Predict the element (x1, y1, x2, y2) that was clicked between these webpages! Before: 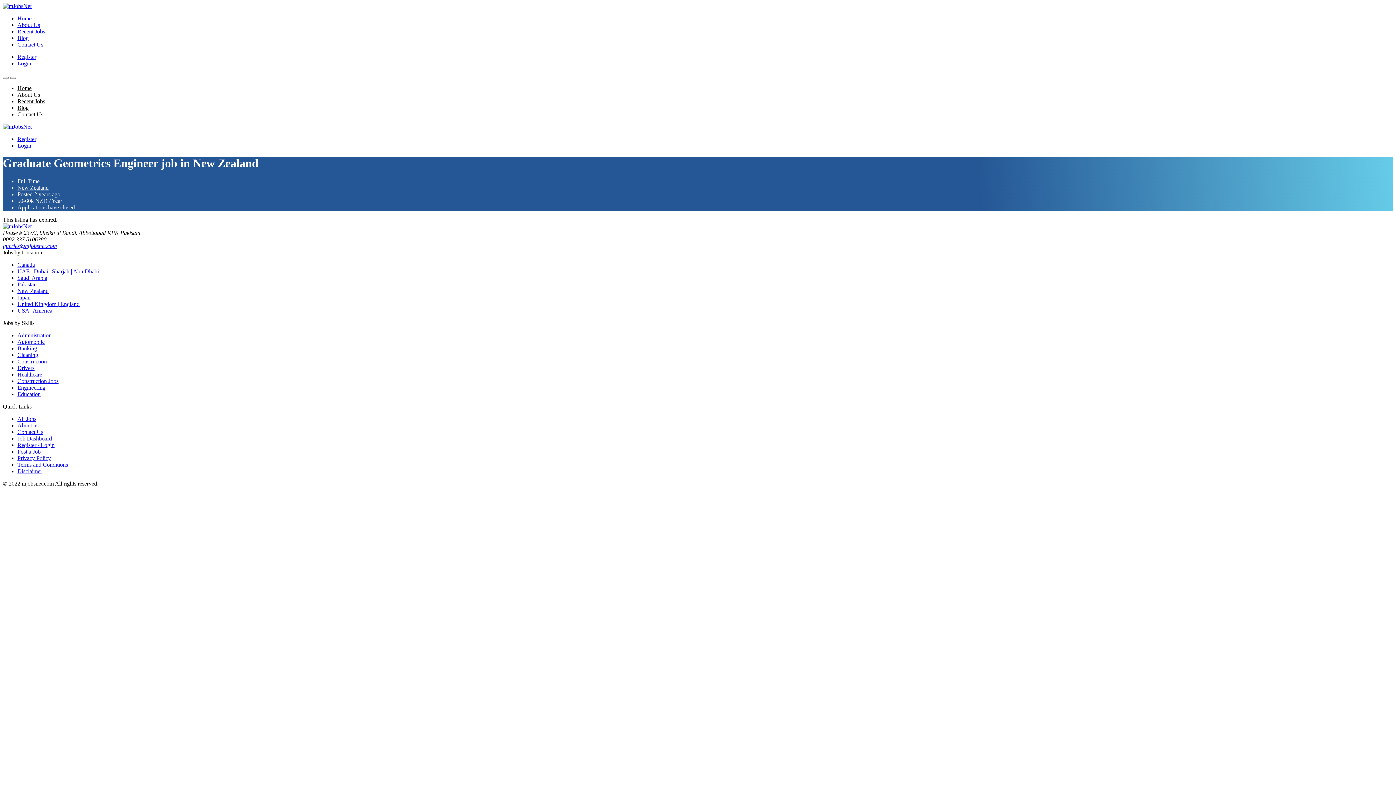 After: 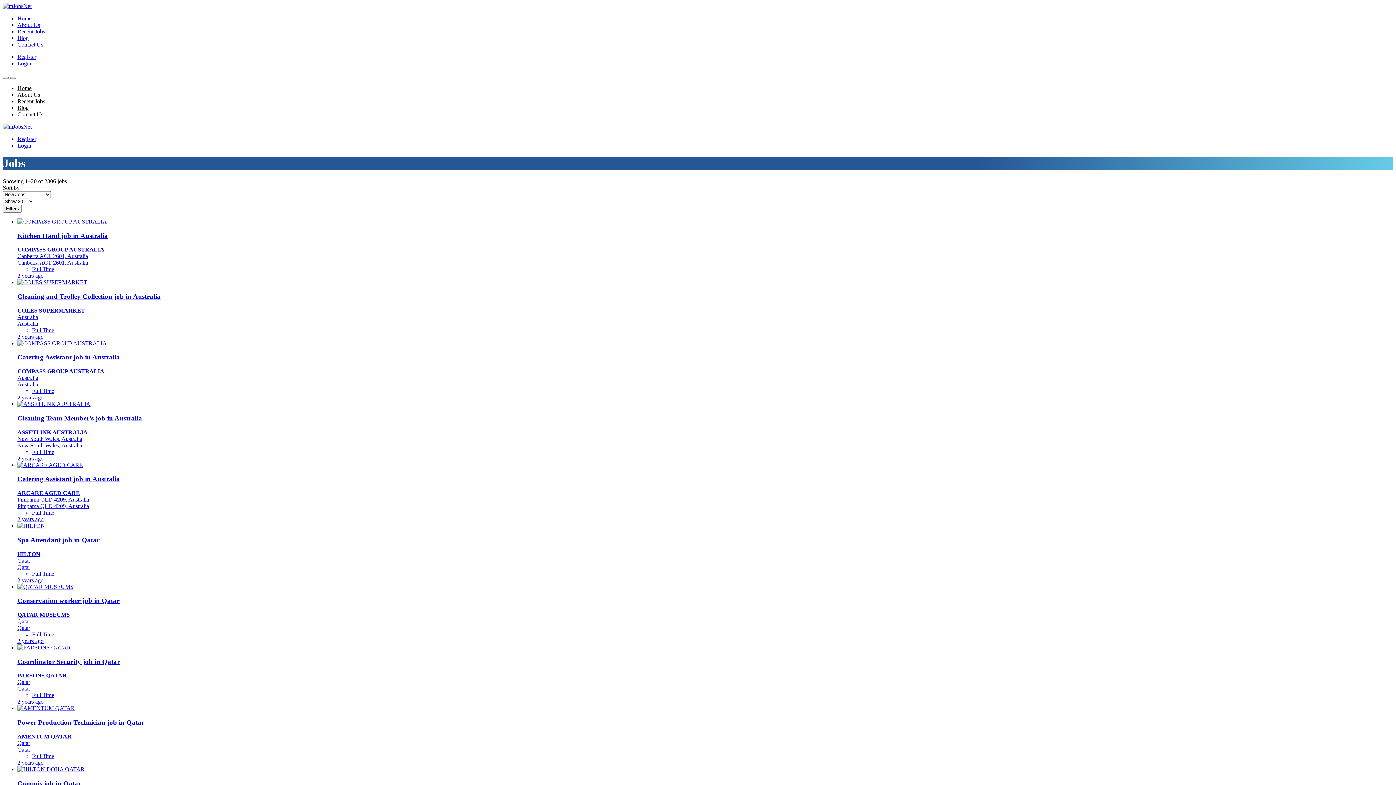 Action: label: Recent Jobs bbox: (17, 98, 45, 104)